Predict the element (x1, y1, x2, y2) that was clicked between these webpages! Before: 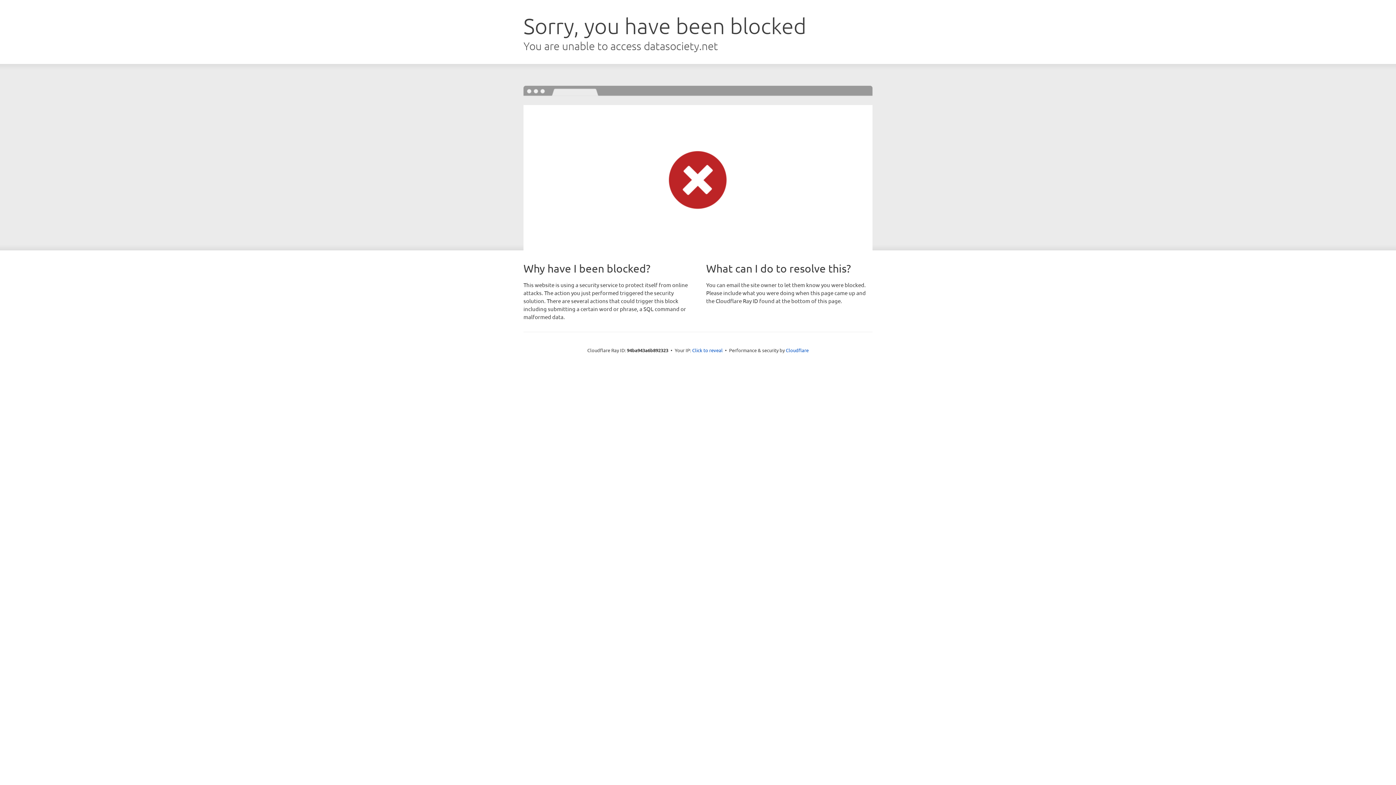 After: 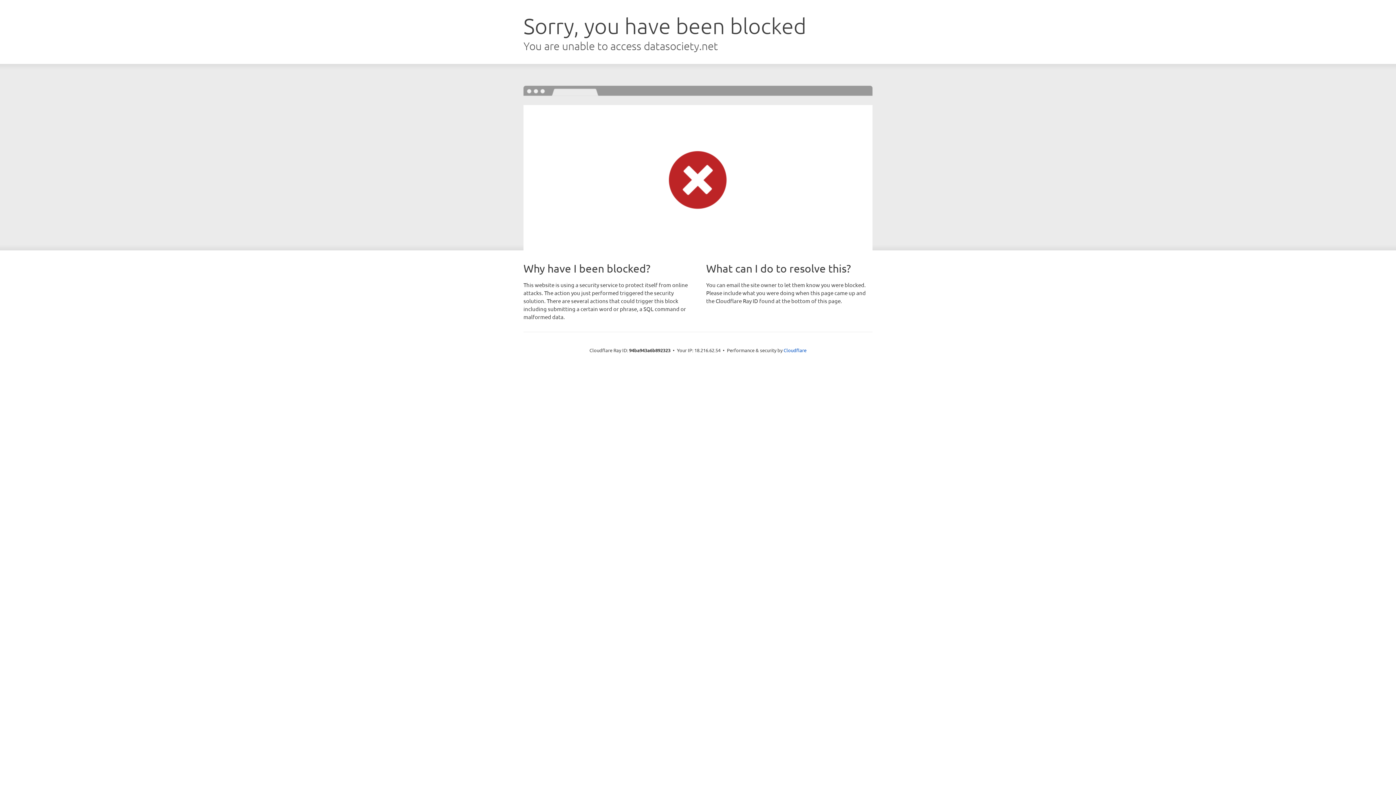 Action: label: Click to reveal bbox: (692, 346, 722, 353)